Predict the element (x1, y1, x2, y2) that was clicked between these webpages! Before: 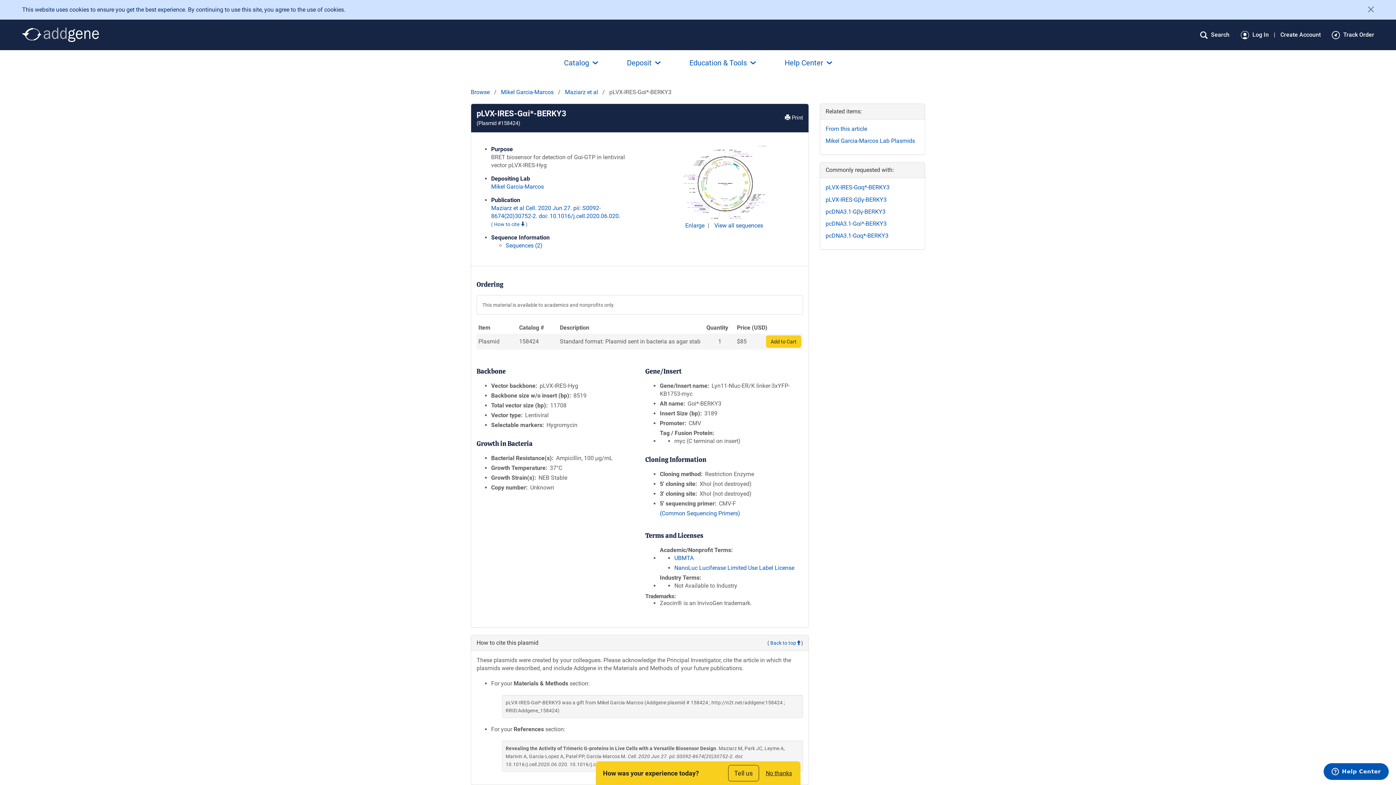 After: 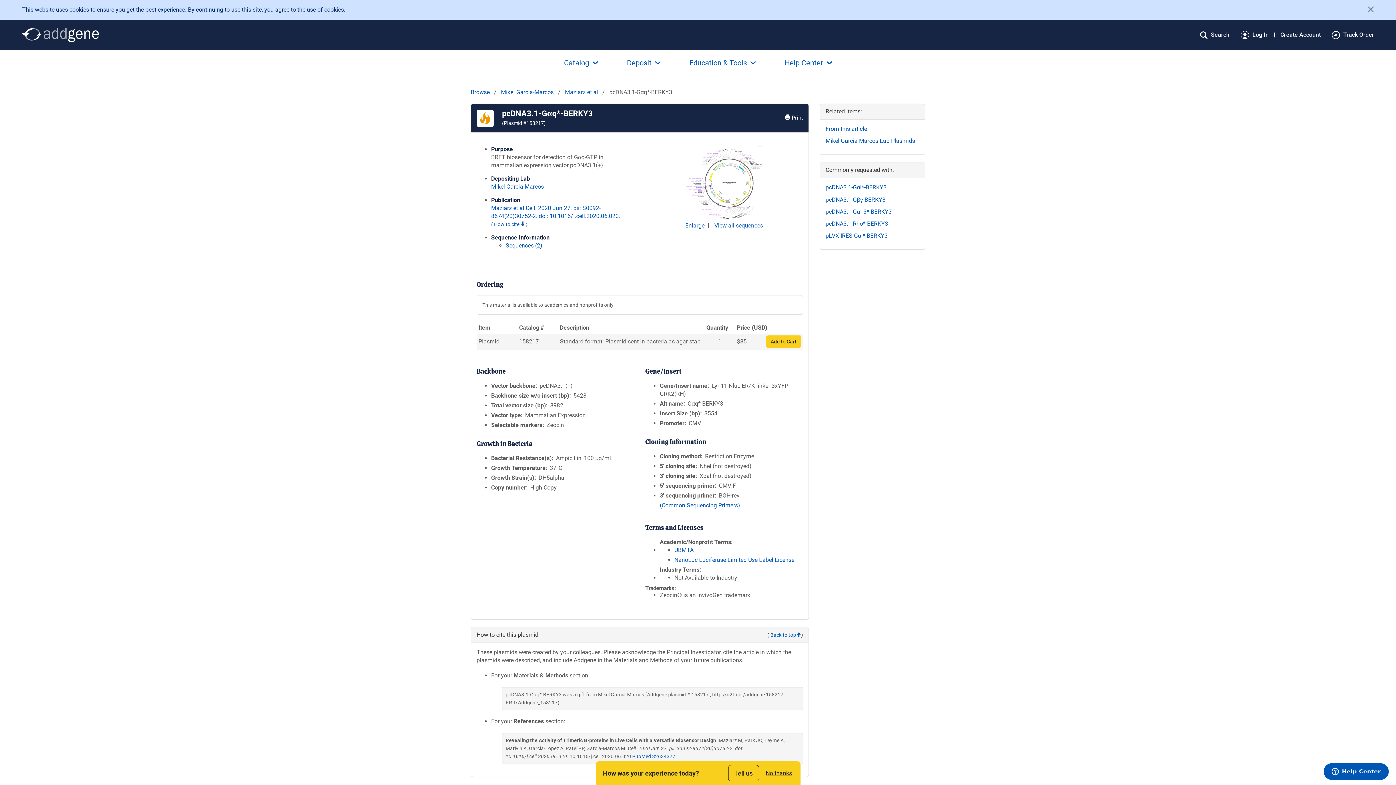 Action: label: pcDNA3.1-Gαq*-BERKY3 bbox: (825, 232, 888, 239)